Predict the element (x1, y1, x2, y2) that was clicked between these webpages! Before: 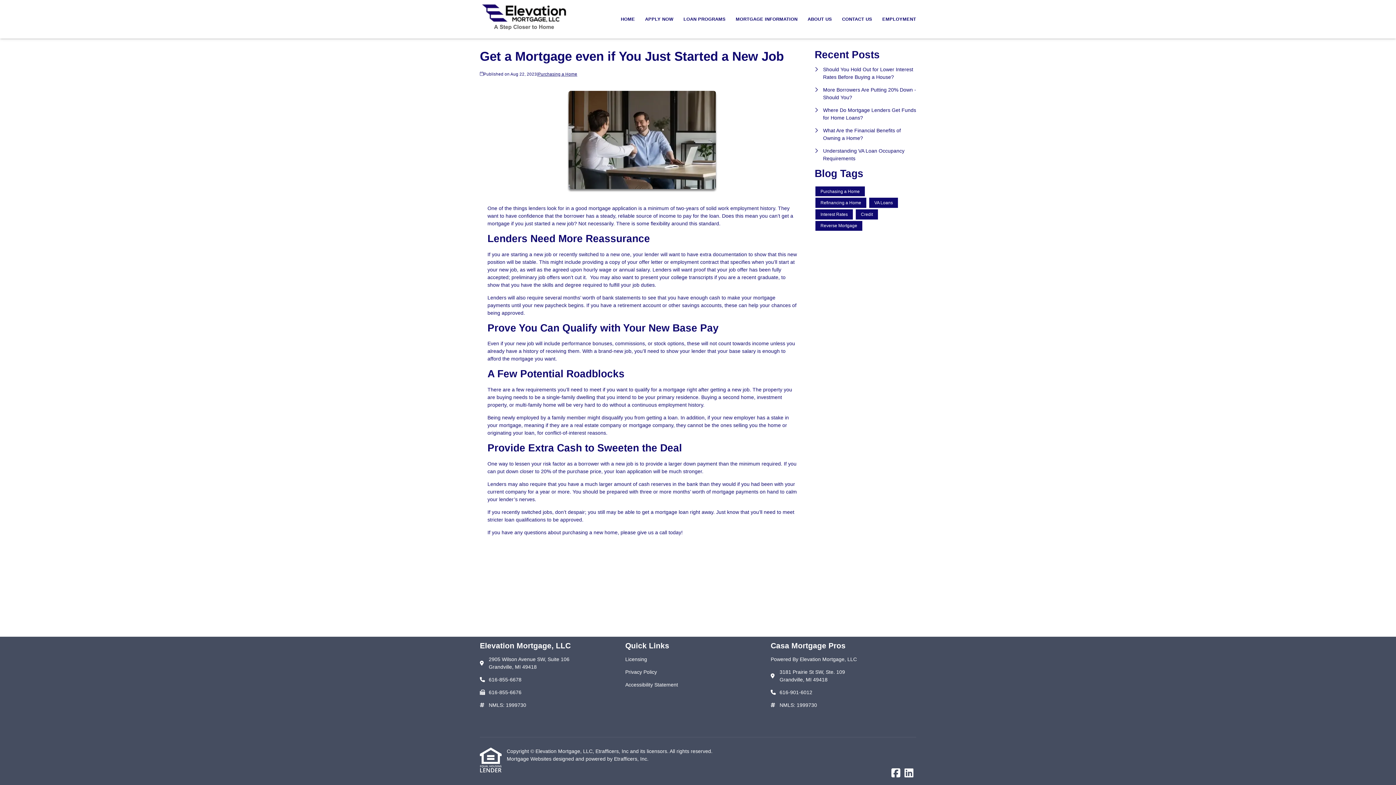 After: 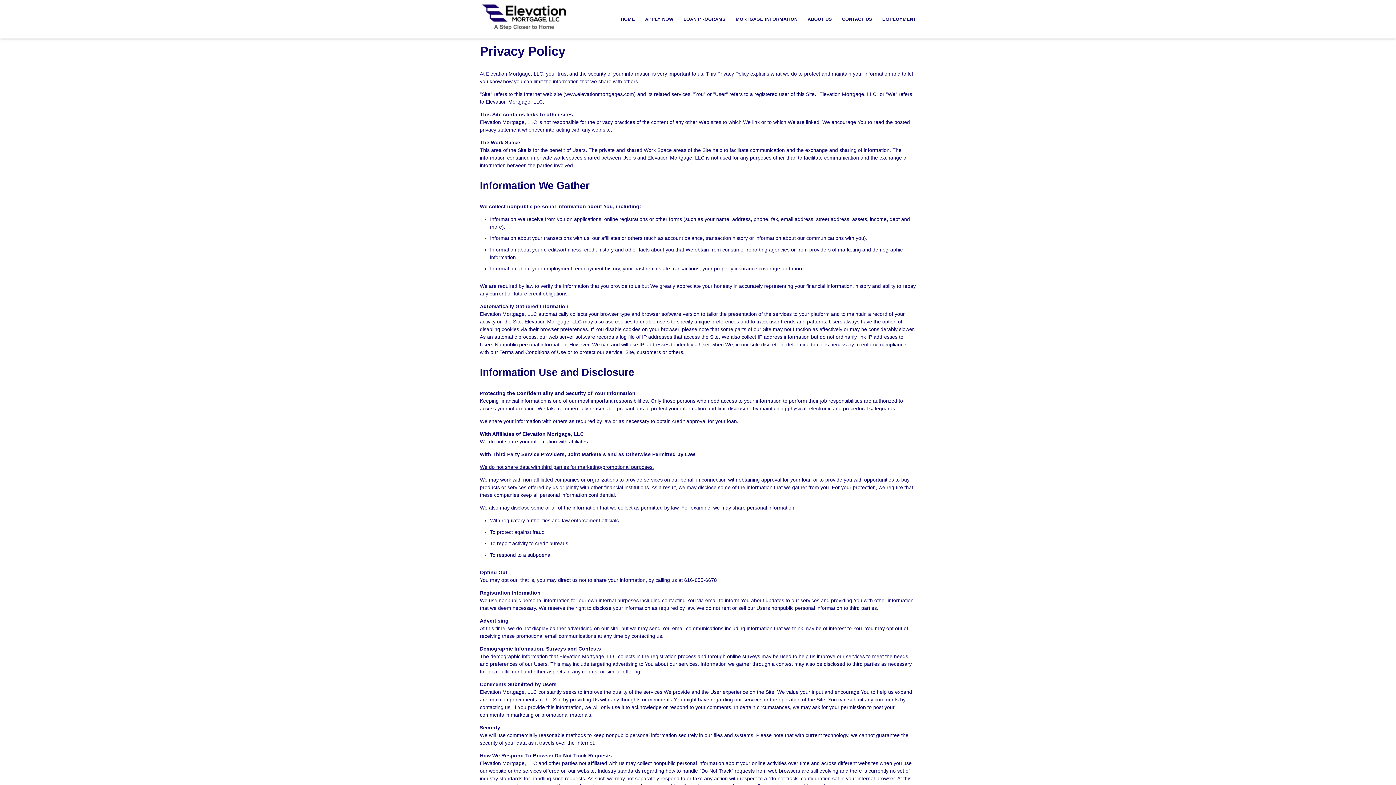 Action: label: Quick Link 2 bbox: (625, 668, 760, 676)